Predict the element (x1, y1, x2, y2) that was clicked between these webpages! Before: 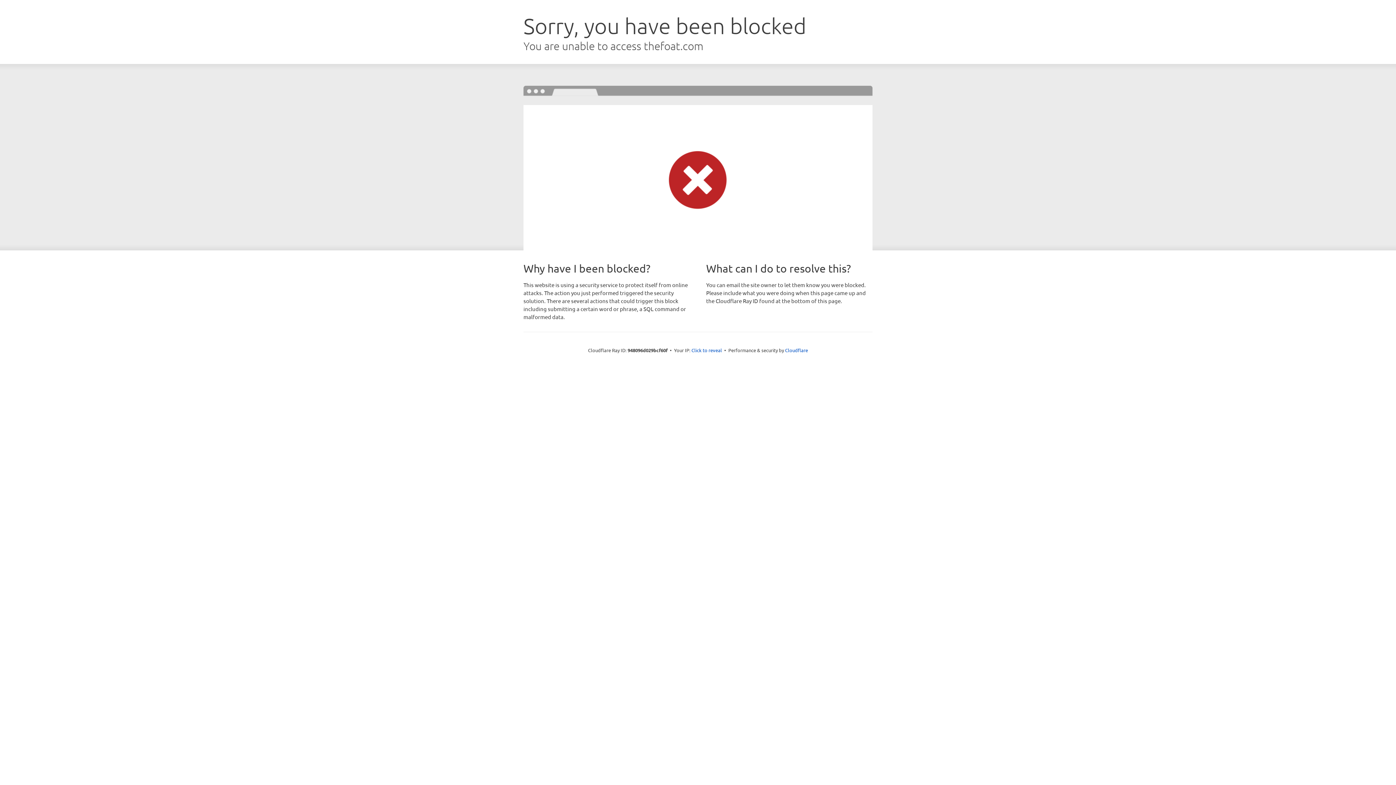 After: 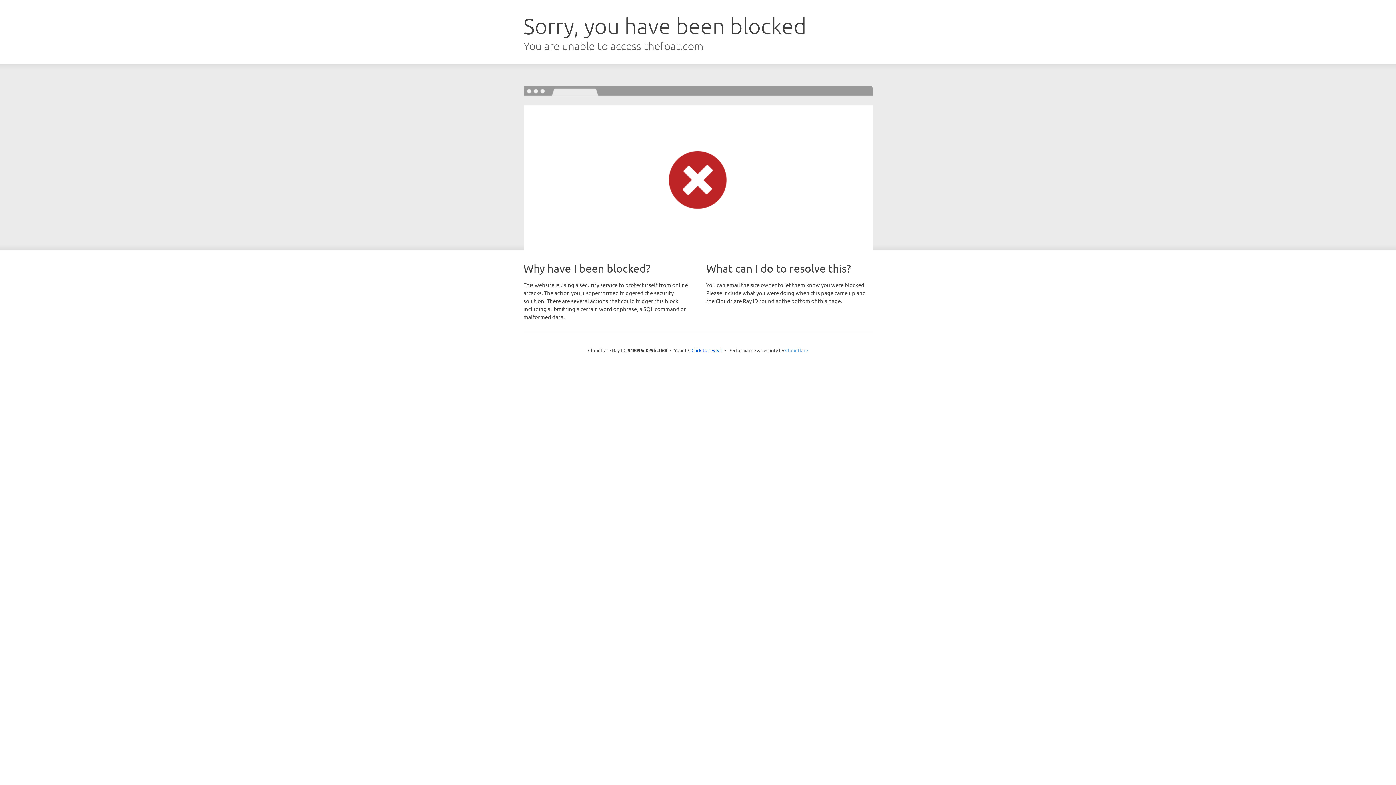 Action: label: Cloudflare bbox: (785, 347, 808, 353)